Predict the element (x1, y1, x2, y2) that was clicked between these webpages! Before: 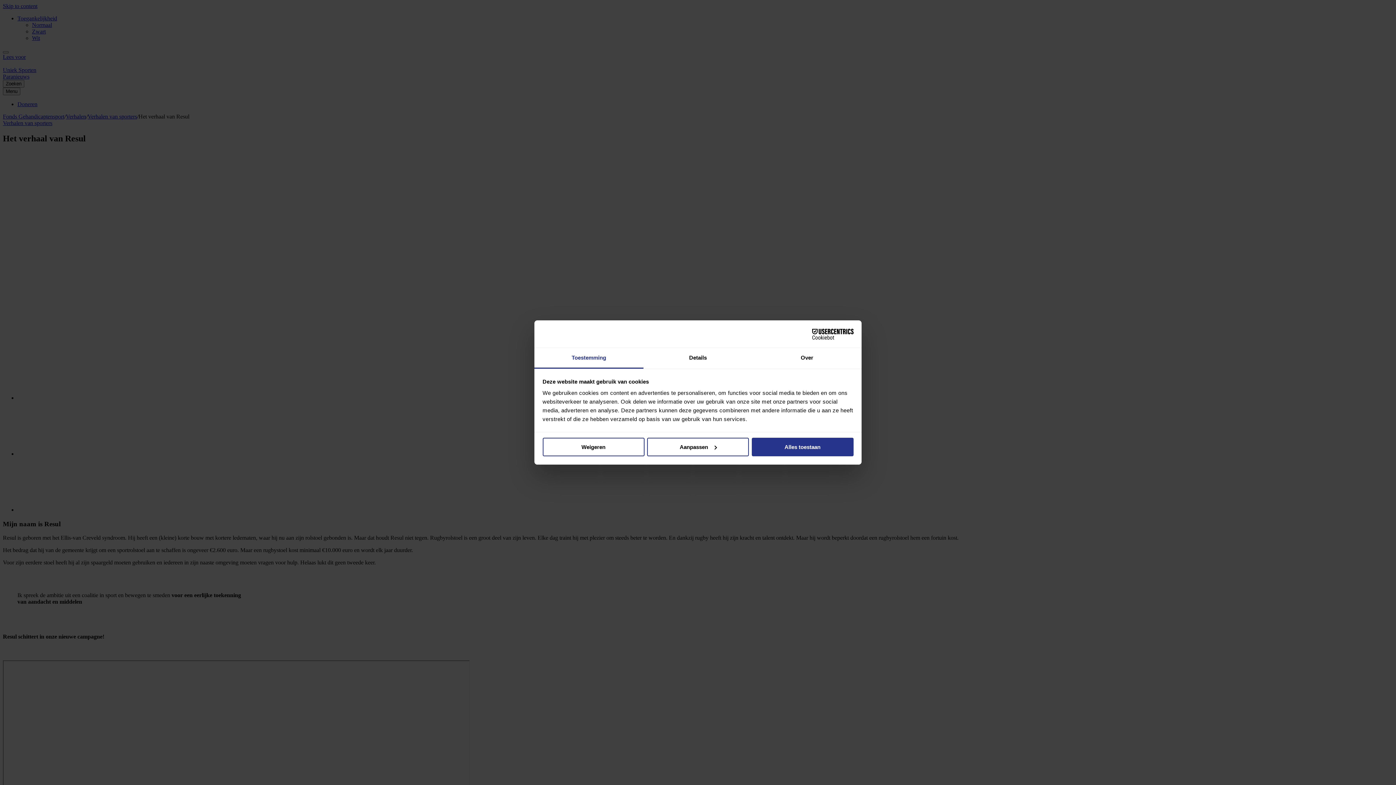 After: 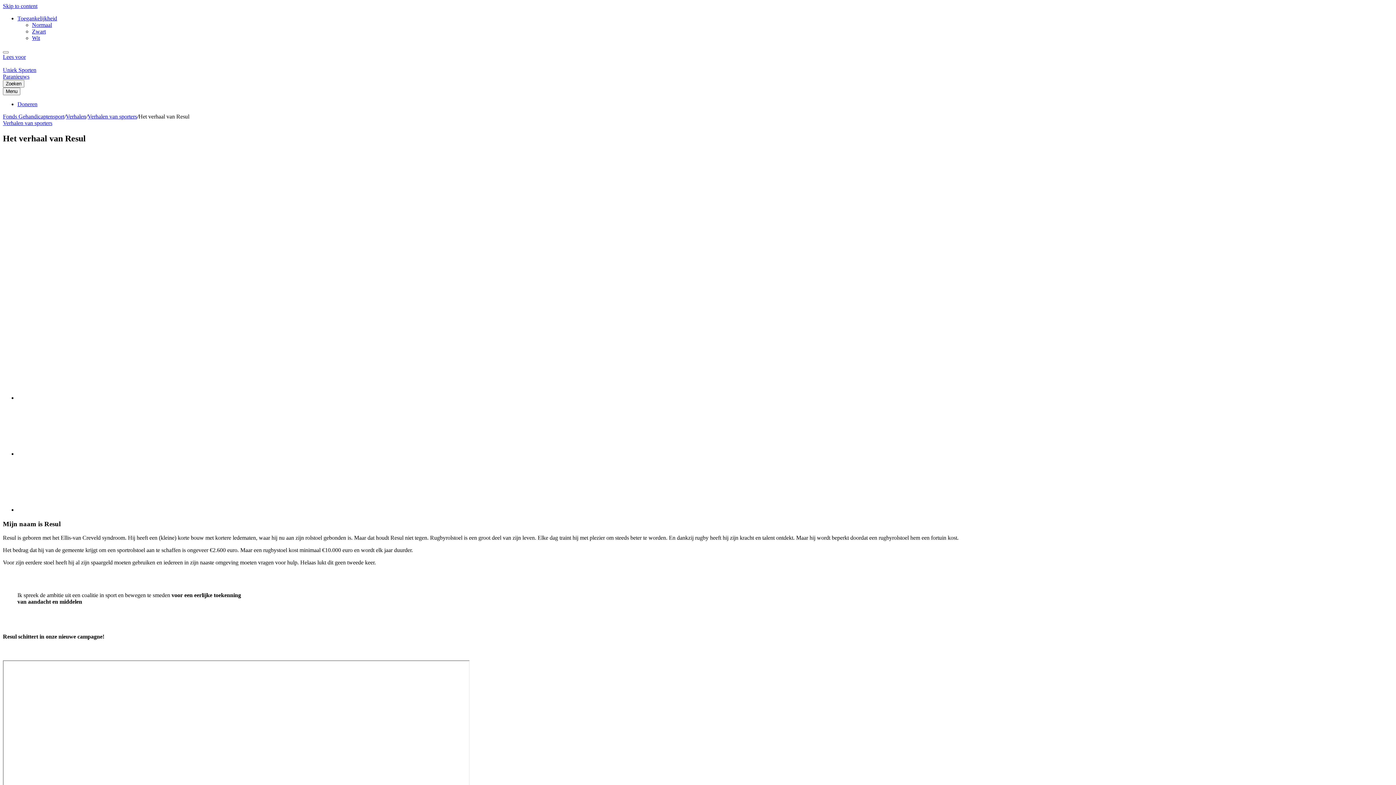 Action: label: Weigeren bbox: (542, 437, 644, 456)